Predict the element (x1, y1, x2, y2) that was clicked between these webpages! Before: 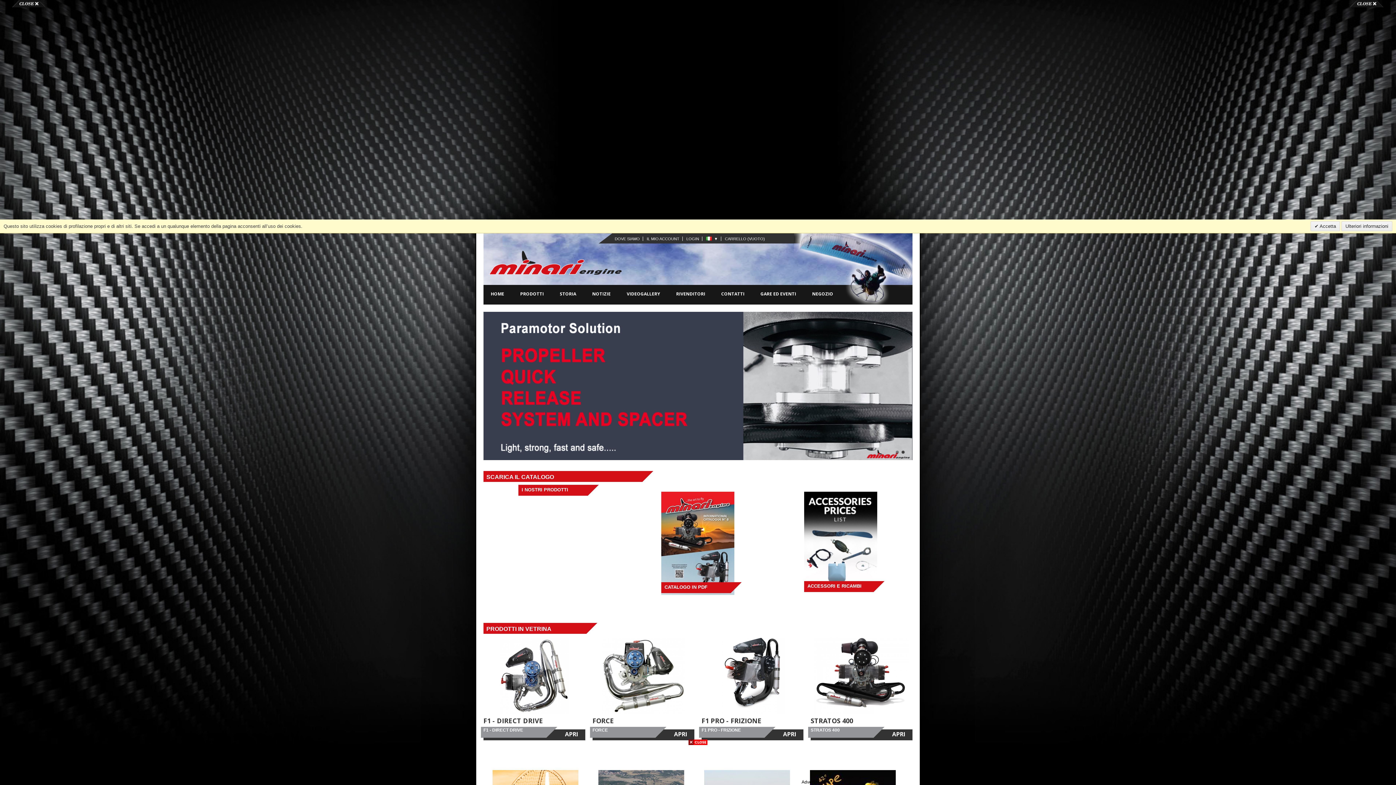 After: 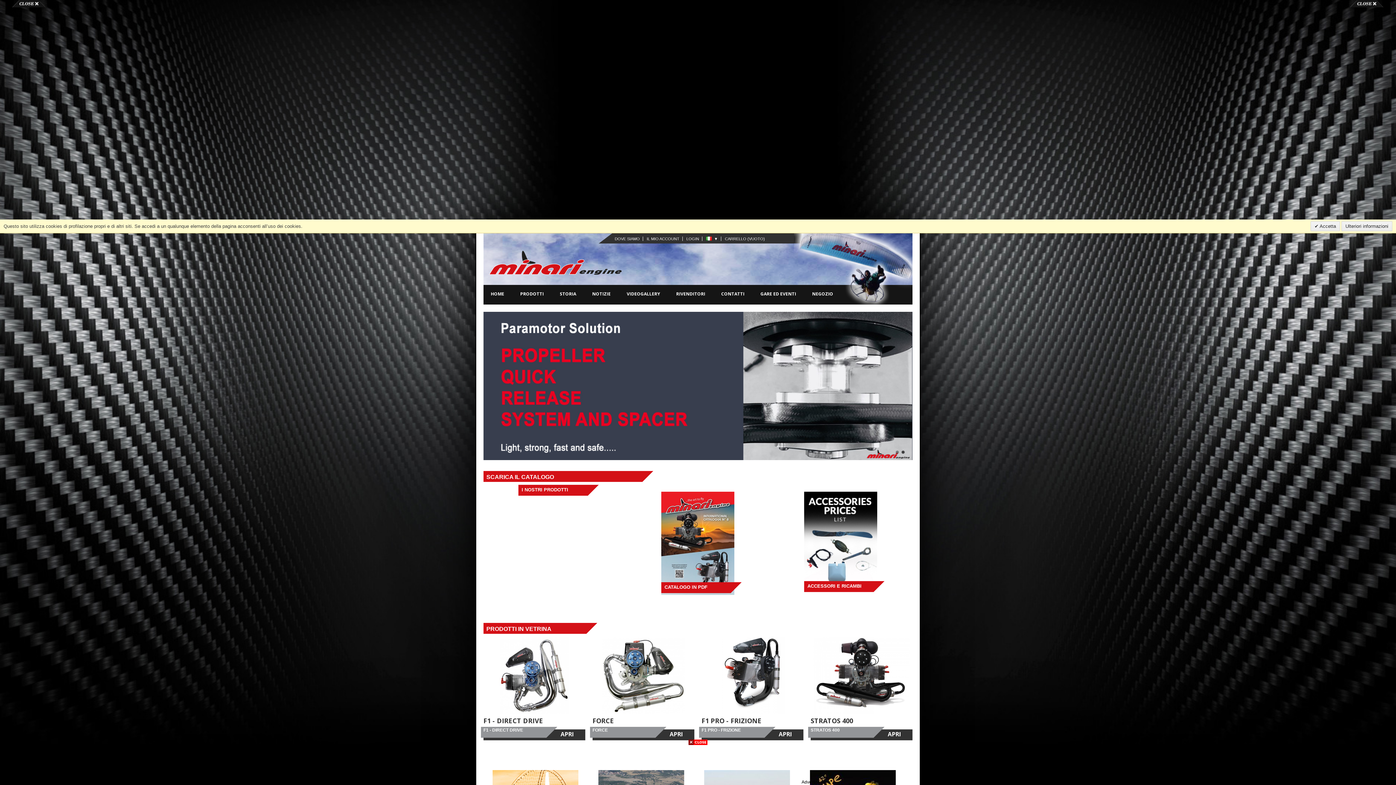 Action: label: Minari bbox: (489, 251, 621, 256)